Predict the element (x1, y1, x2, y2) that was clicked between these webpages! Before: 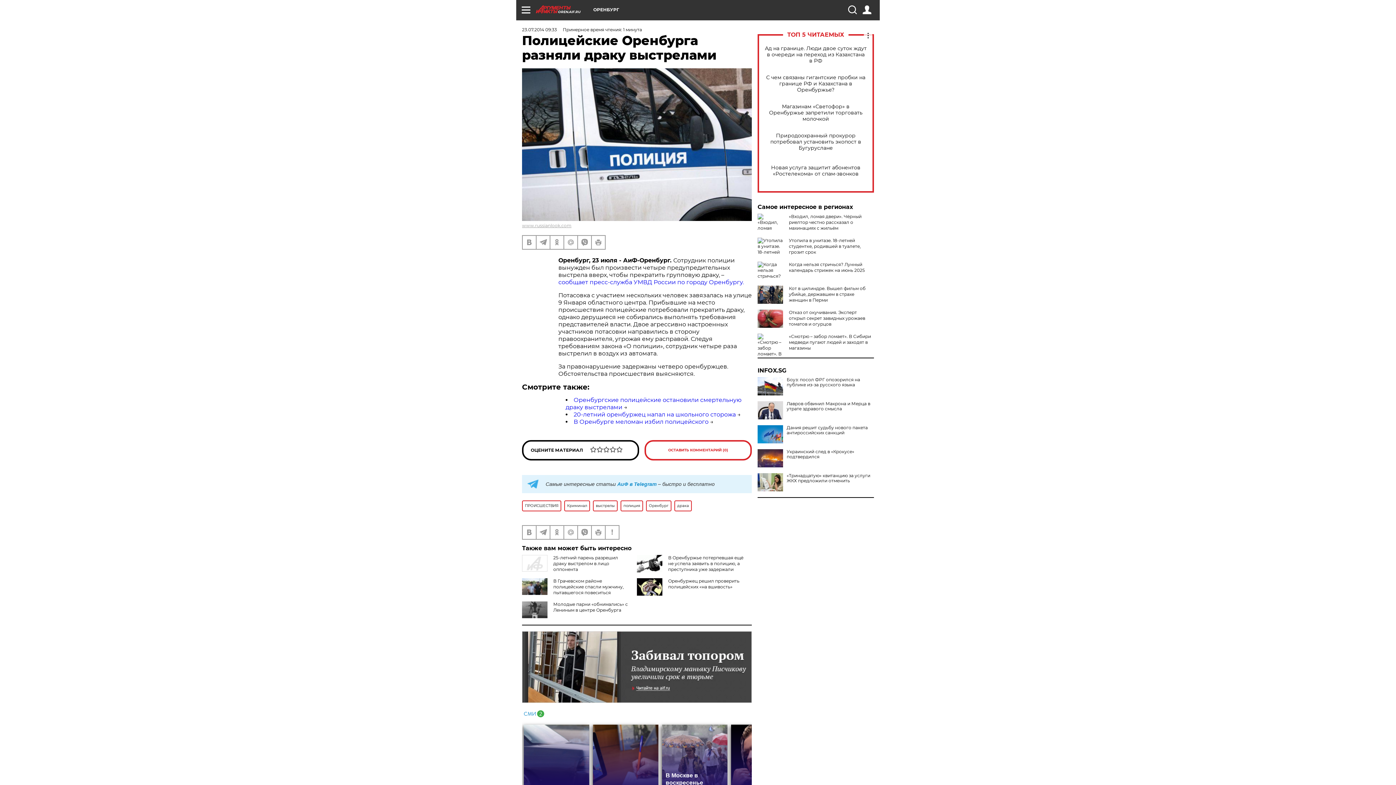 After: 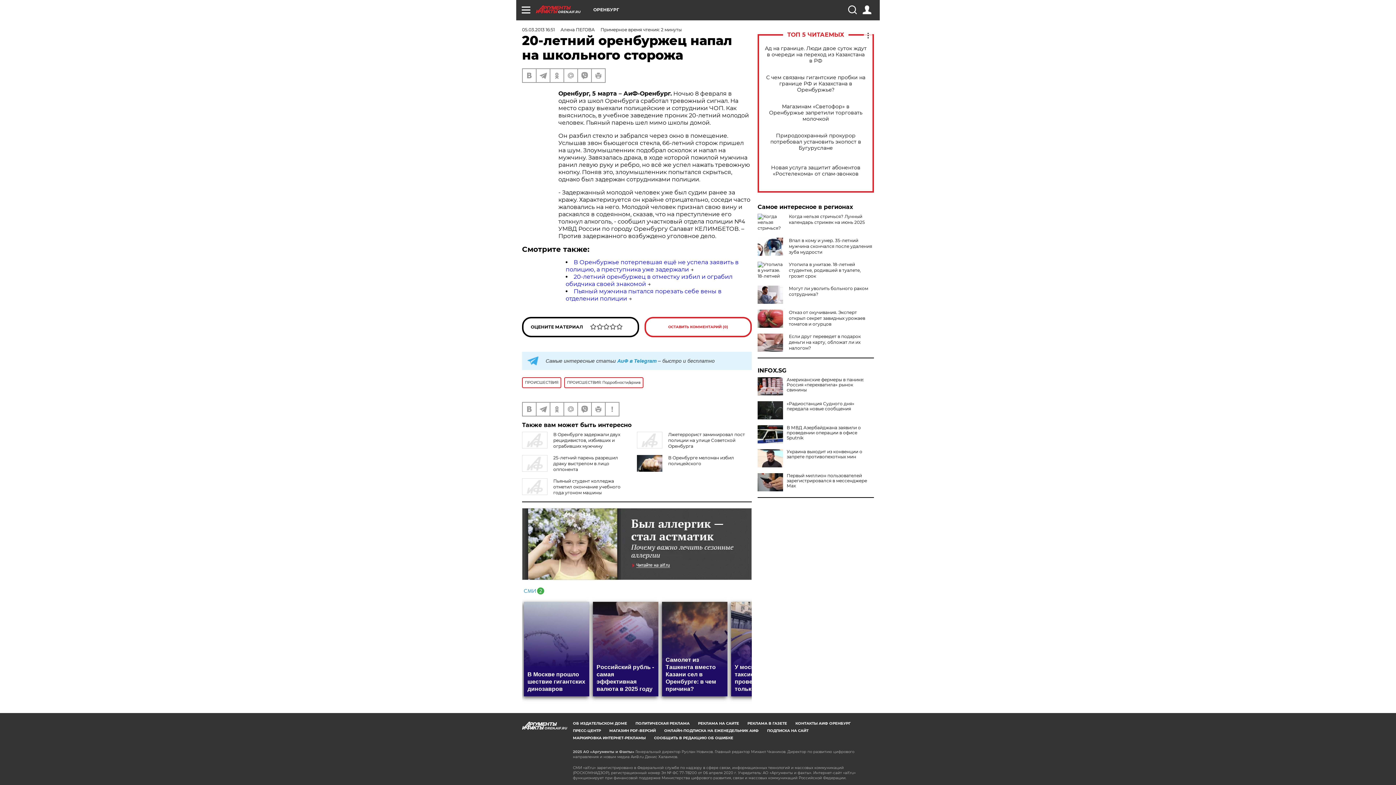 Action: bbox: (573, 411, 736, 418) label: 20-летний оренбуржец напал на школьного сторожа